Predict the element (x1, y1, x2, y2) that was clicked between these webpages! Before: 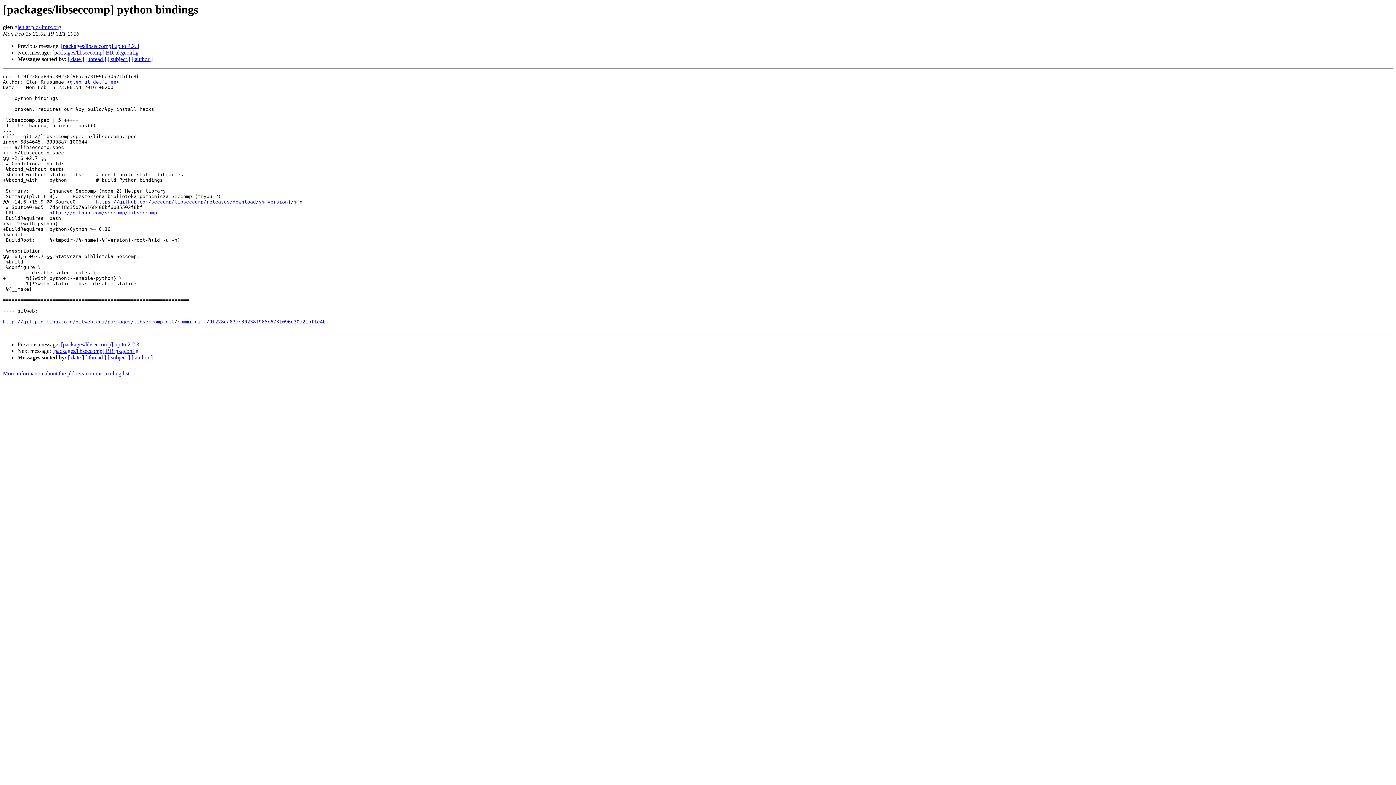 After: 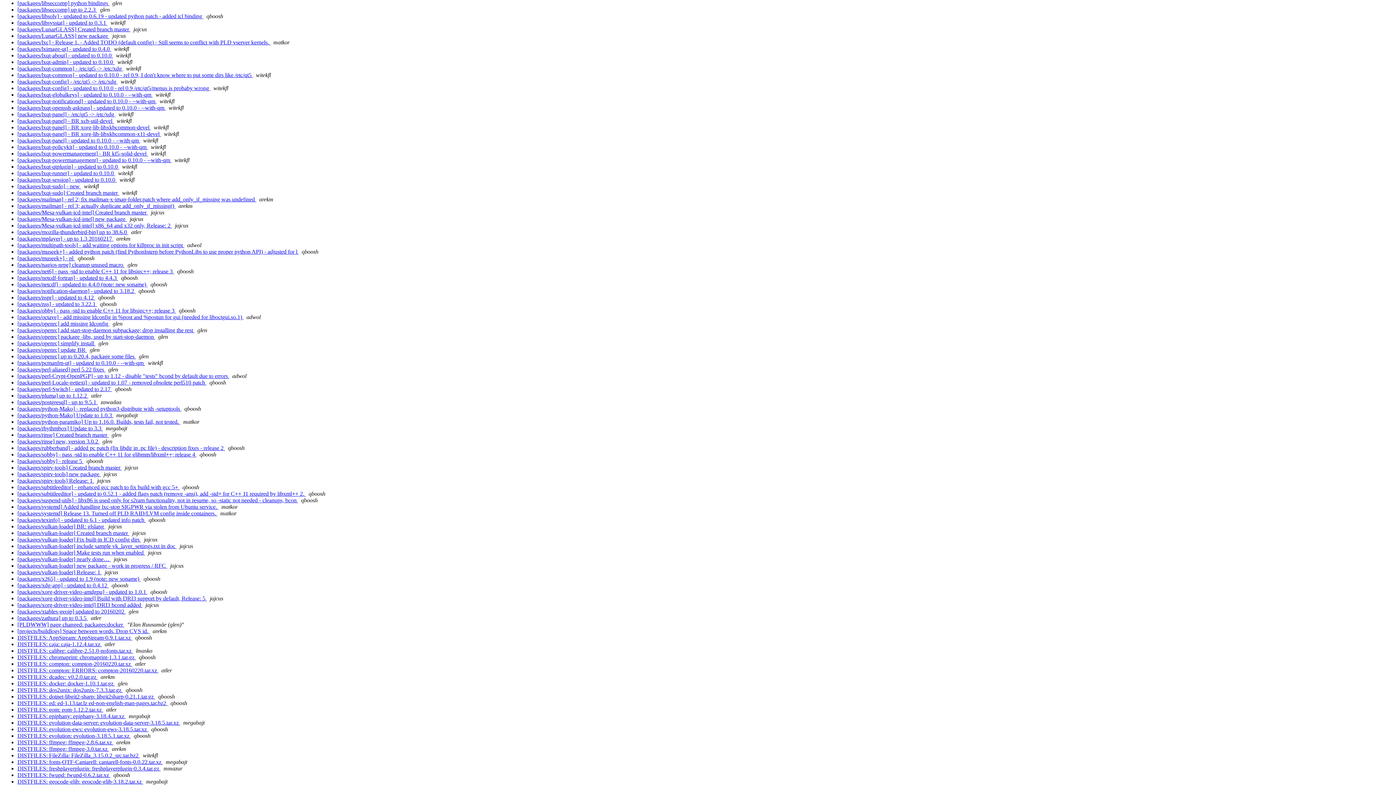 Action: bbox: (107, 354, 130, 360) label: [ subject ]